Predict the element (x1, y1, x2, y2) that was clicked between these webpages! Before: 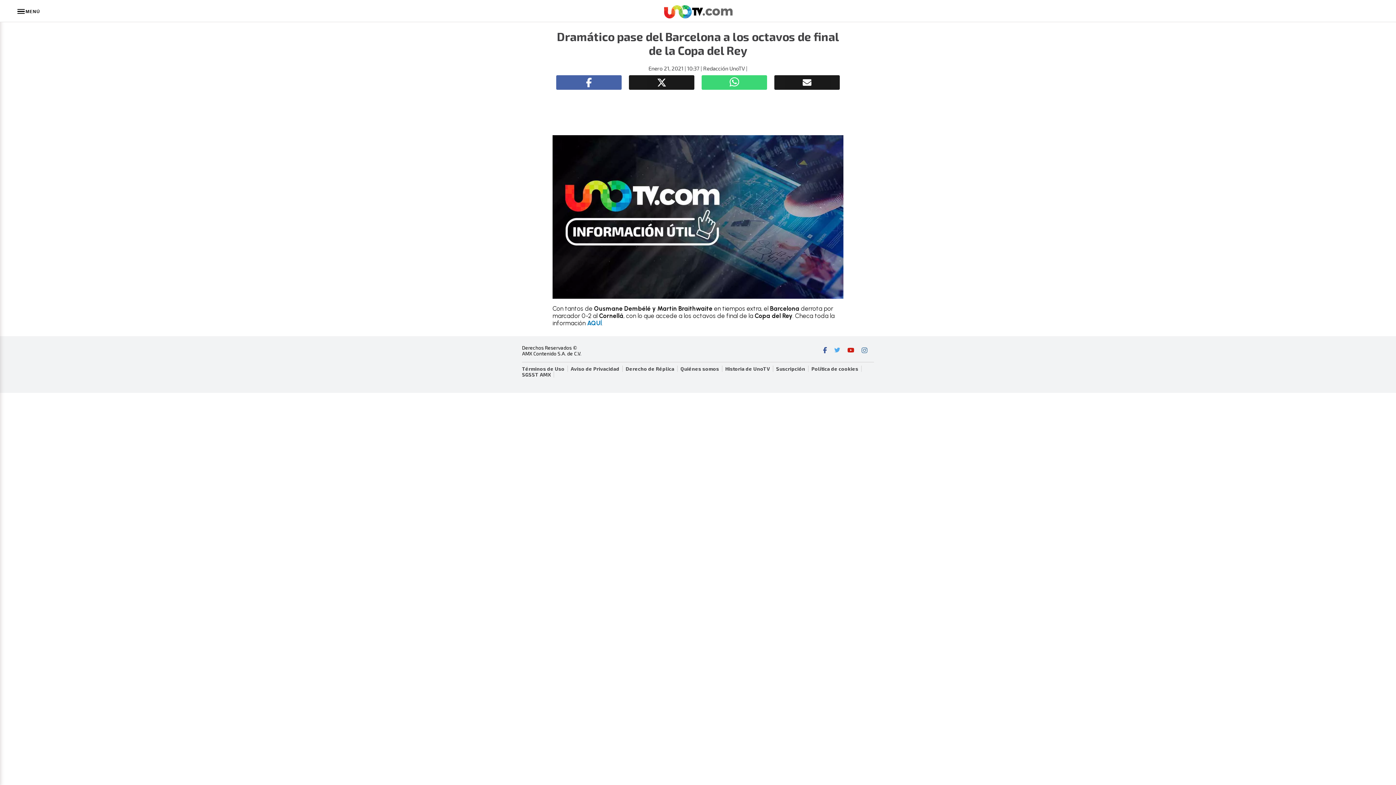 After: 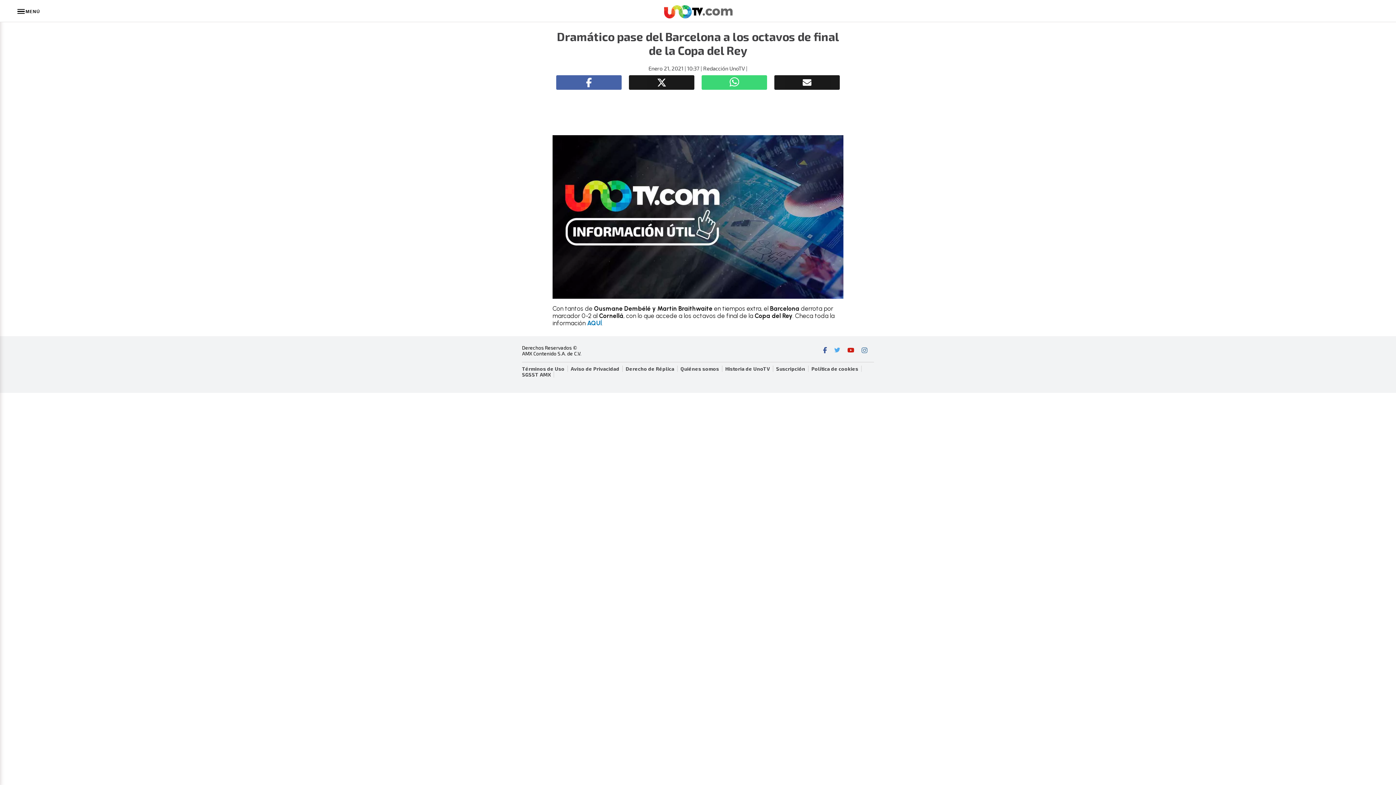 Action: label: Síguenos en Facebook bbox: (819, 343, 830, 358)